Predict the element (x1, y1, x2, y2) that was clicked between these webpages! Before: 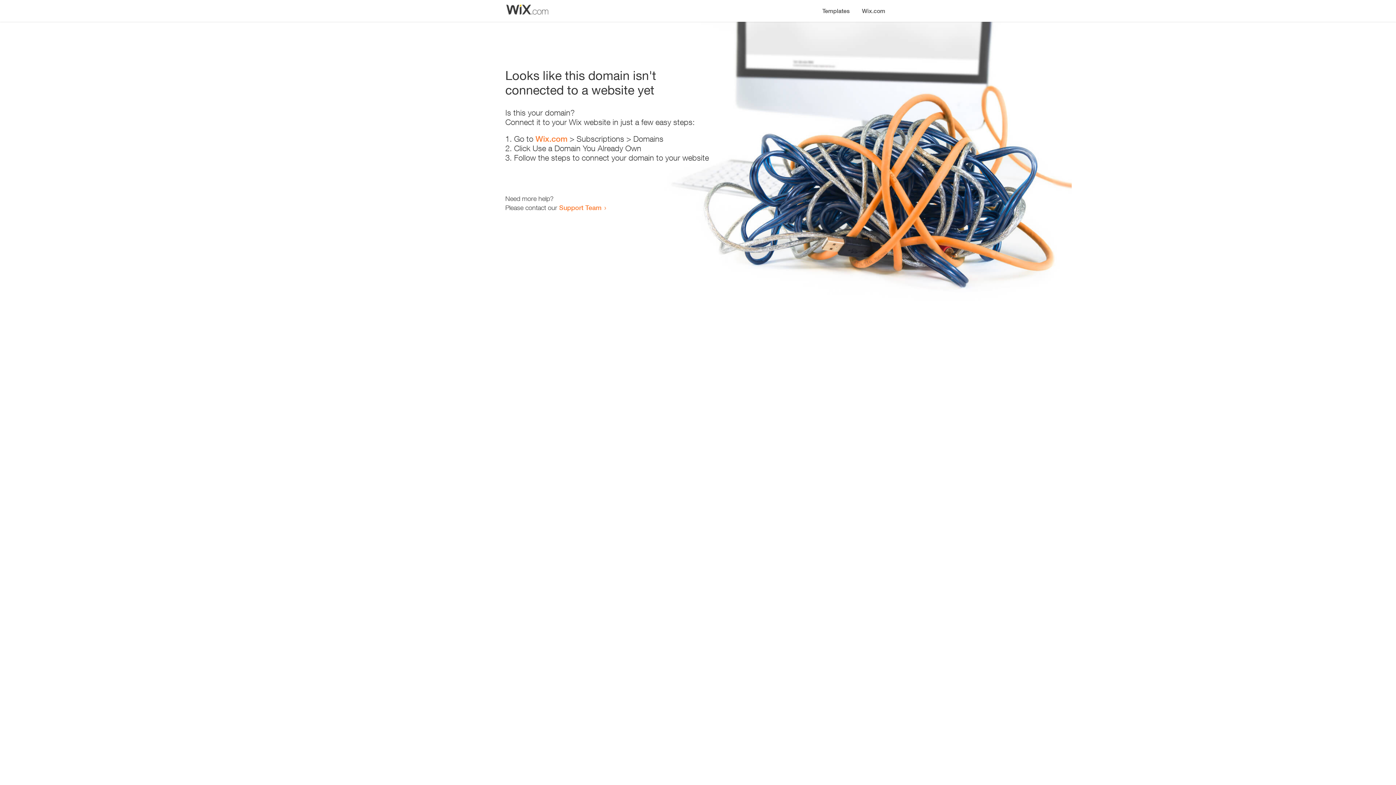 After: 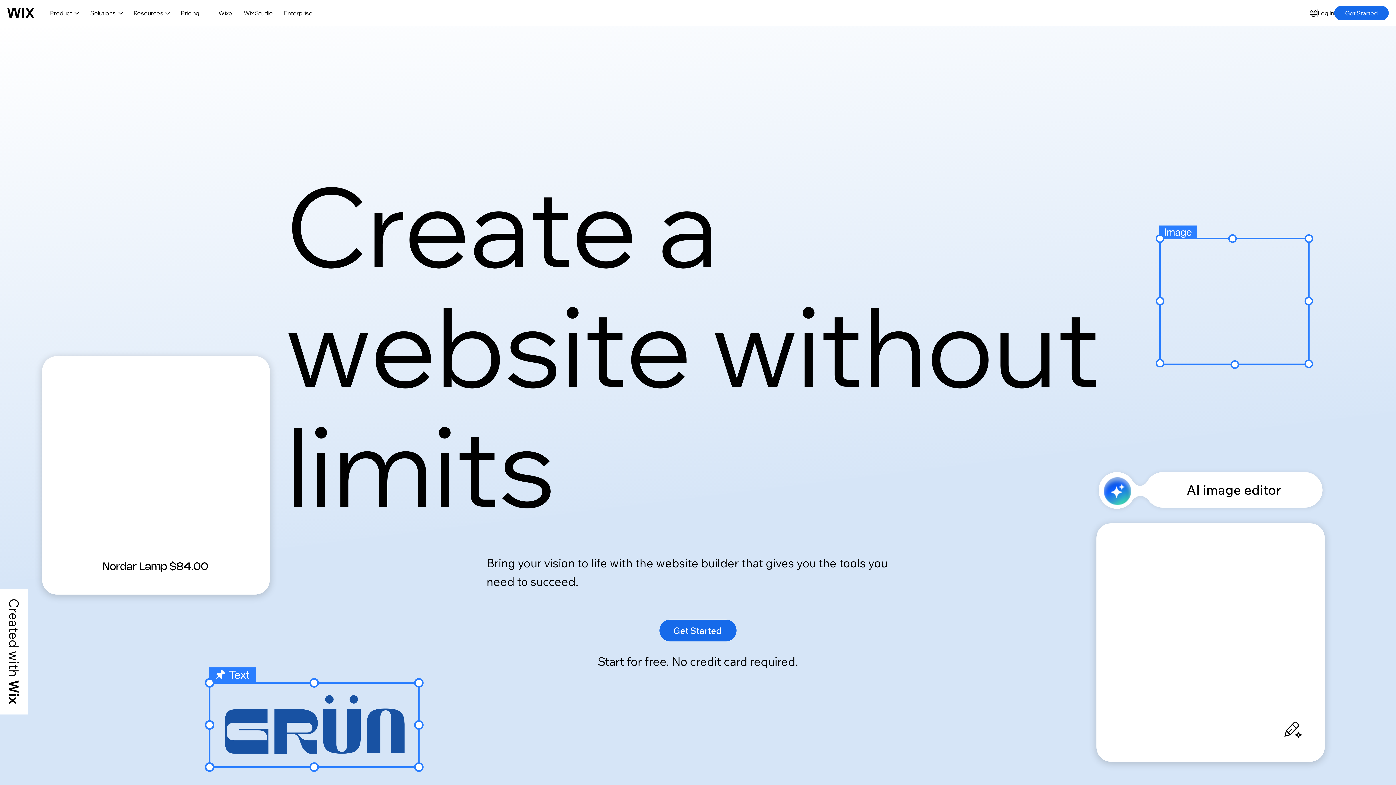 Action: bbox: (856, 0, 890, 14) label: Wix.com